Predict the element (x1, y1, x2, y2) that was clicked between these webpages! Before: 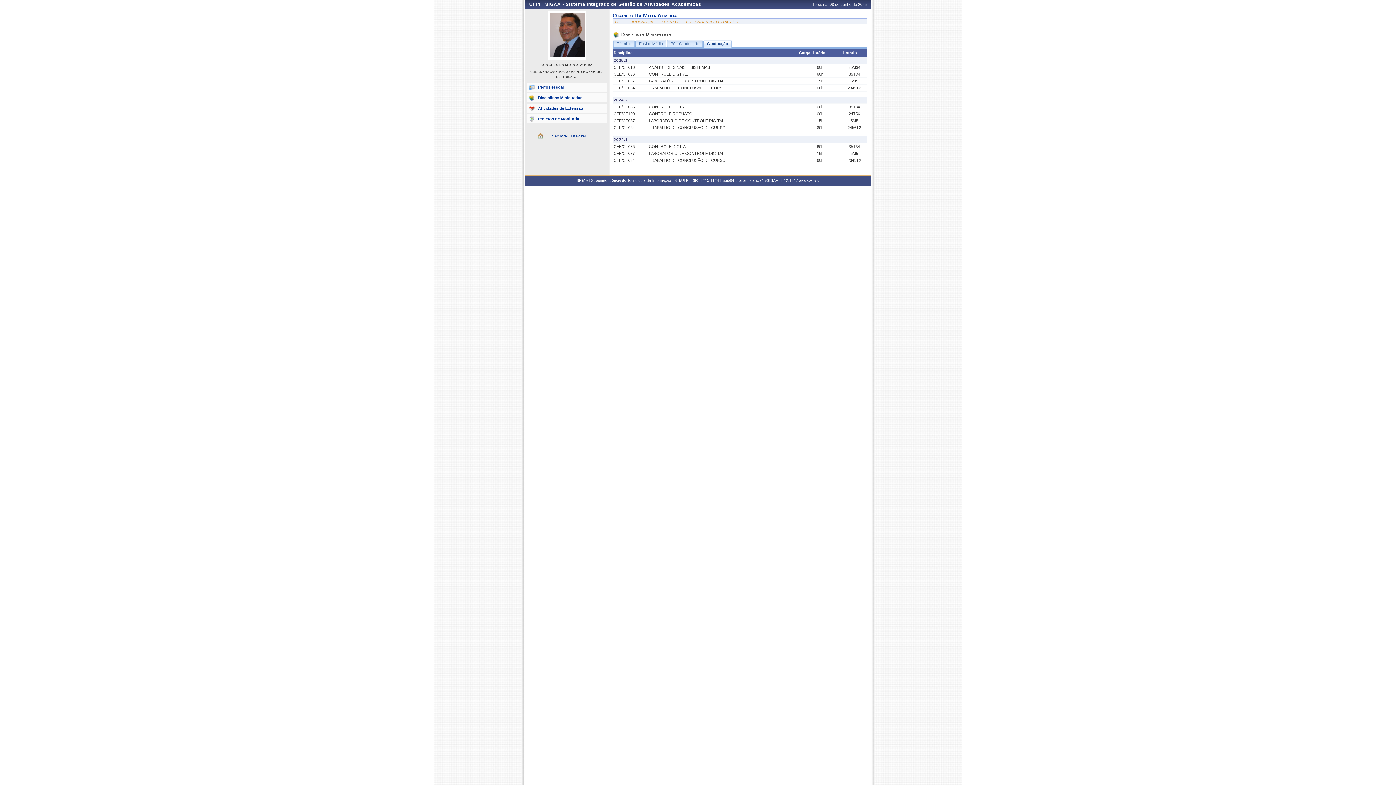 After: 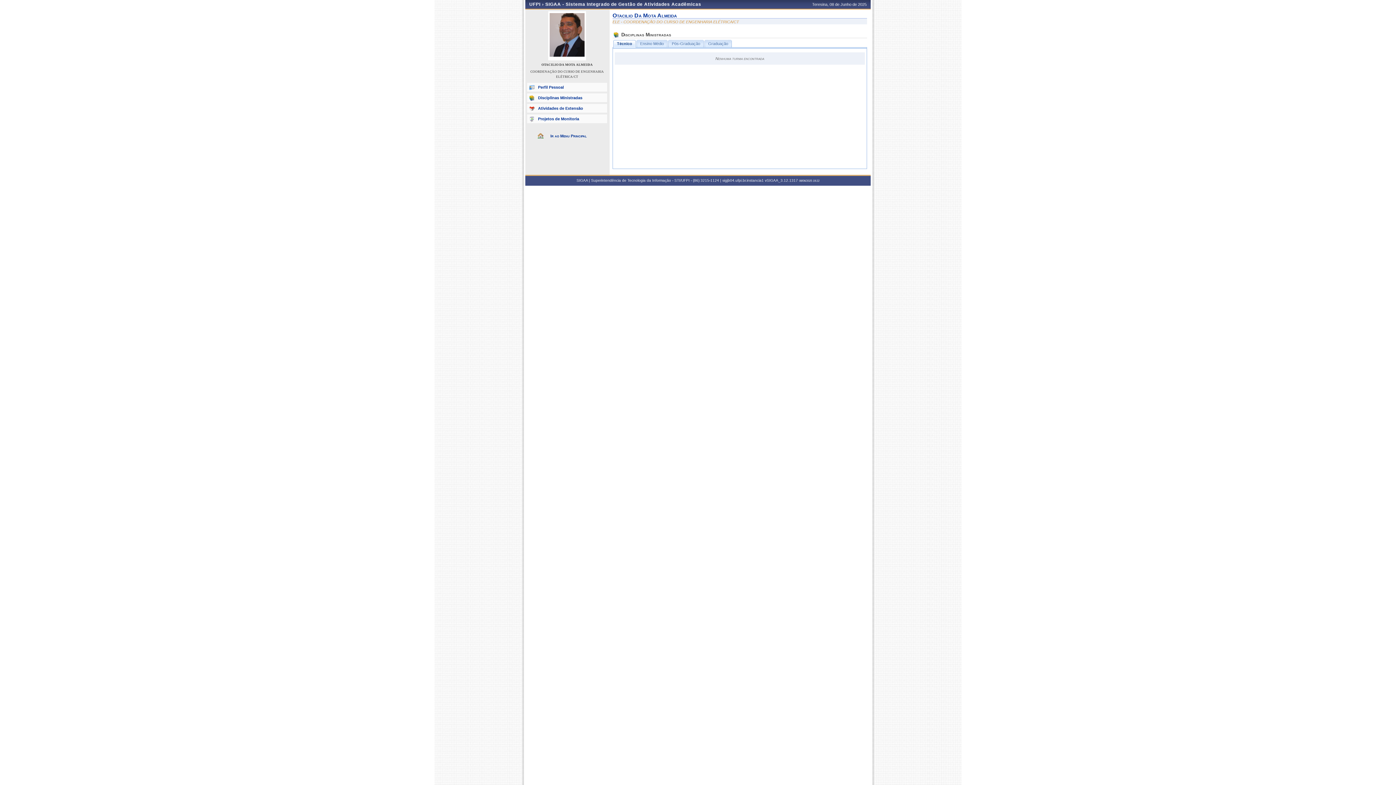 Action: label: Técnico bbox: (613, 40, 634, 47)